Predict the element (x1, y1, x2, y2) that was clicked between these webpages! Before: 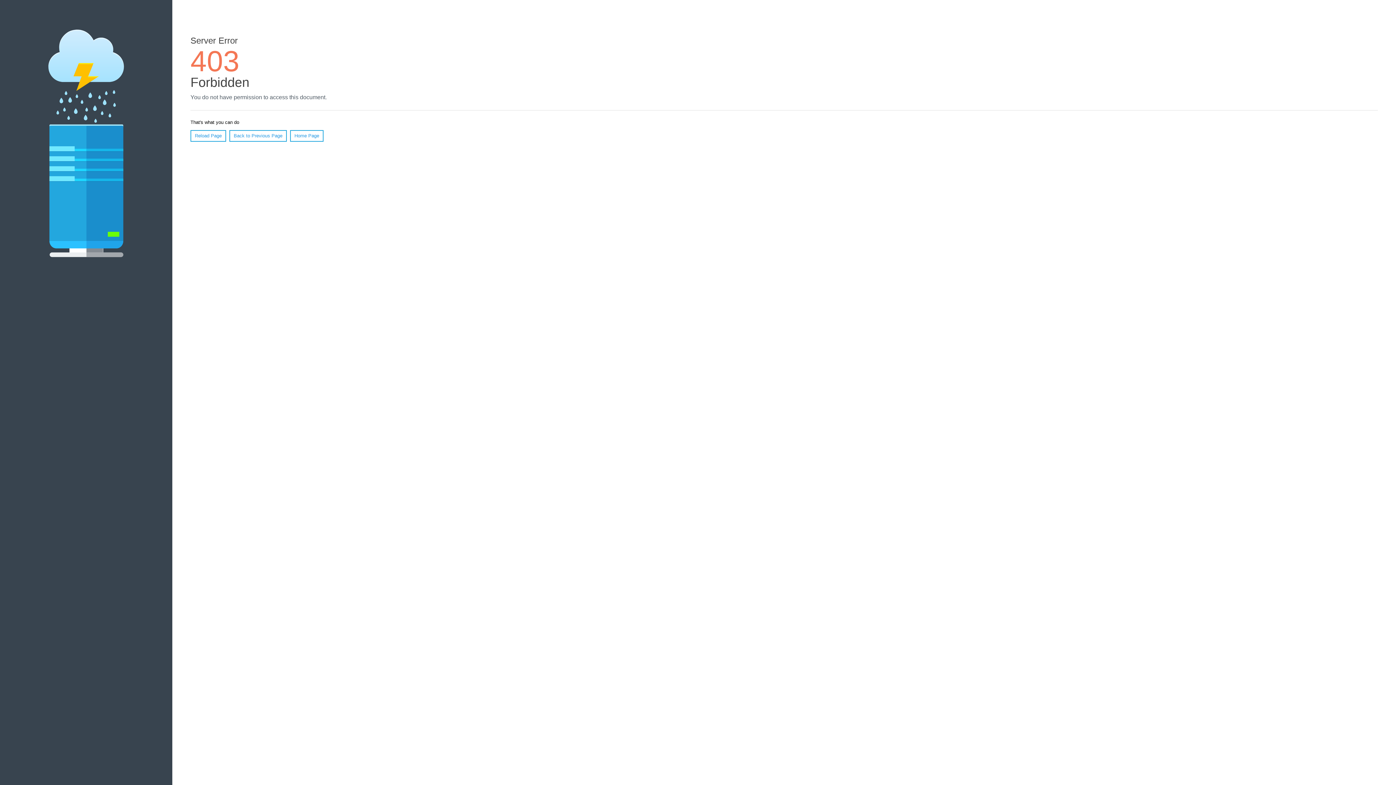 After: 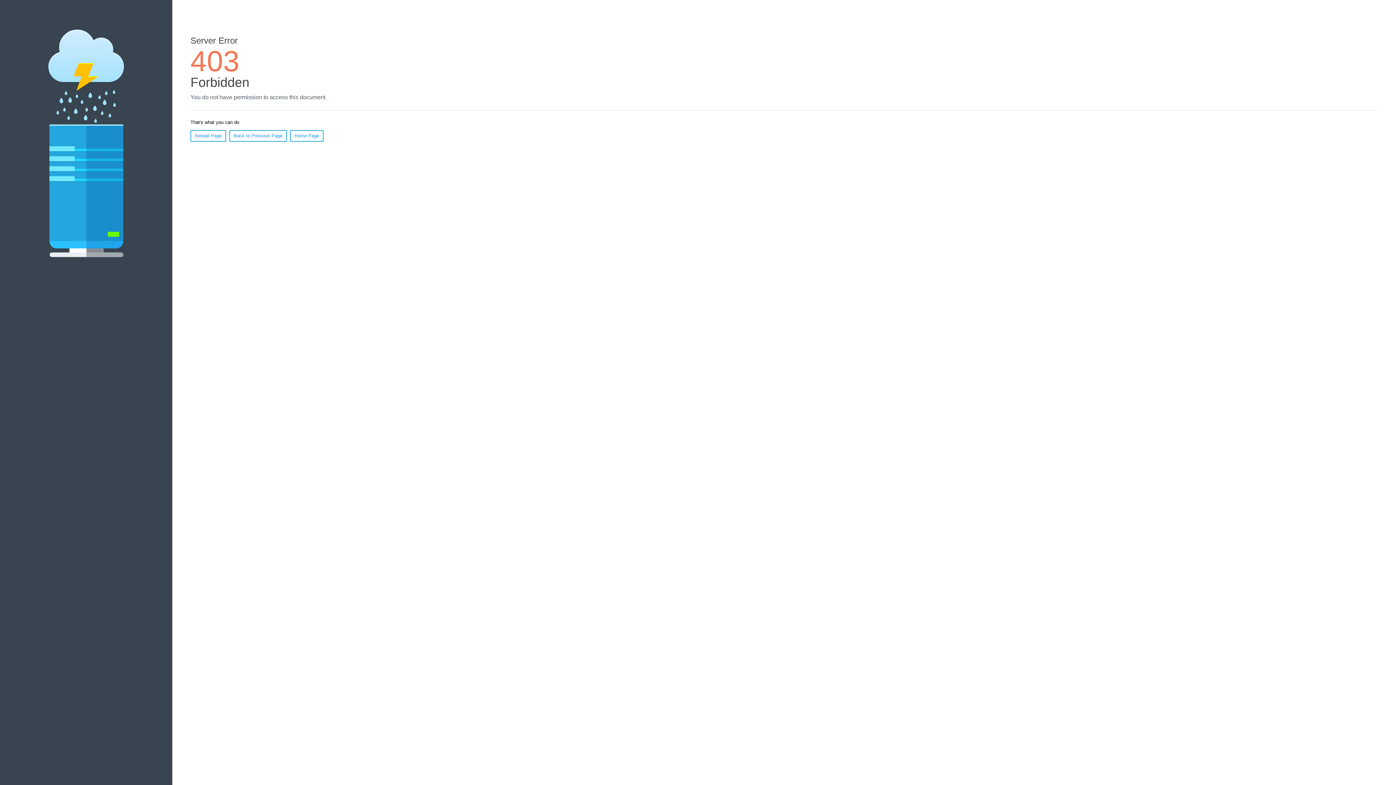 Action: bbox: (190, 130, 226, 141) label: Reload Page